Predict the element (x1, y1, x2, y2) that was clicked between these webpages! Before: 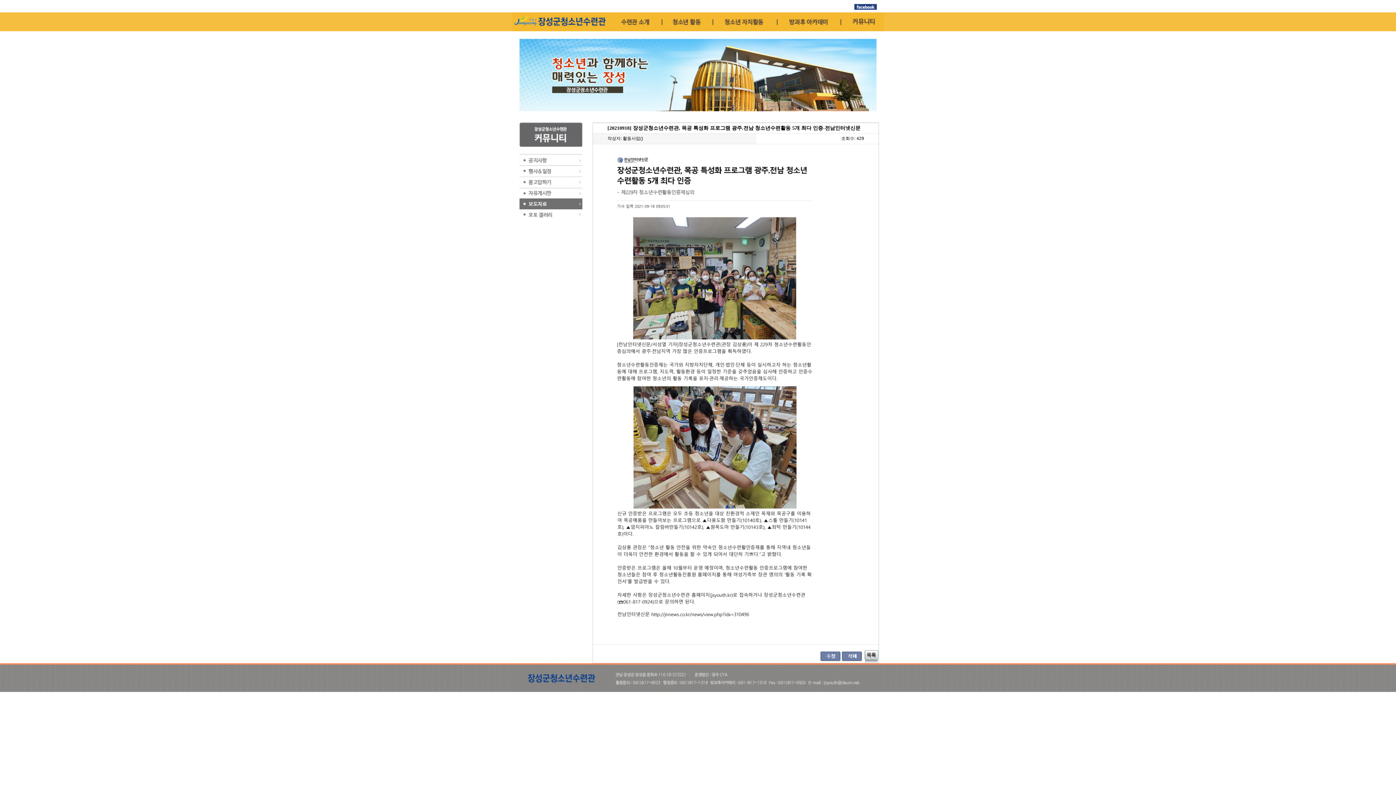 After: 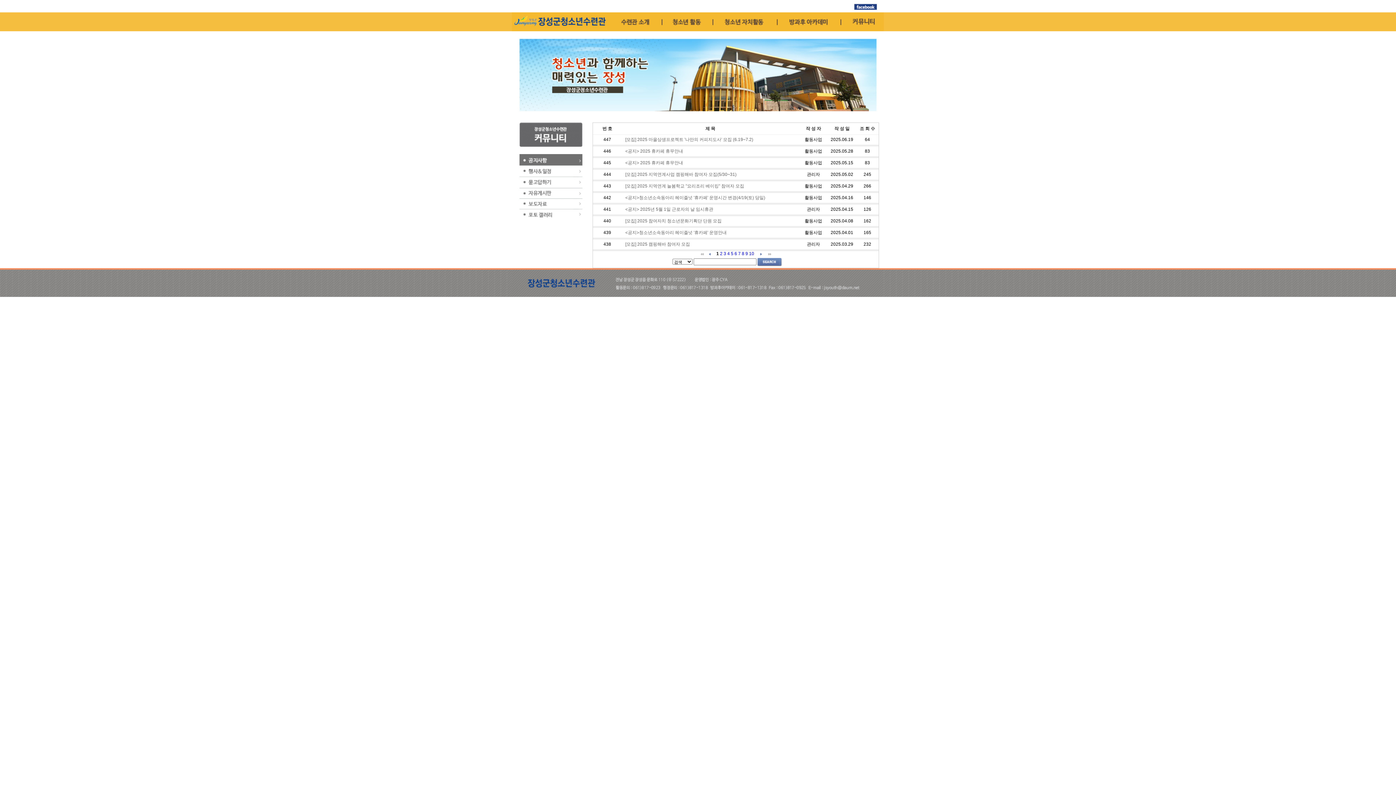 Action: bbox: (512, 161, 587, 166)